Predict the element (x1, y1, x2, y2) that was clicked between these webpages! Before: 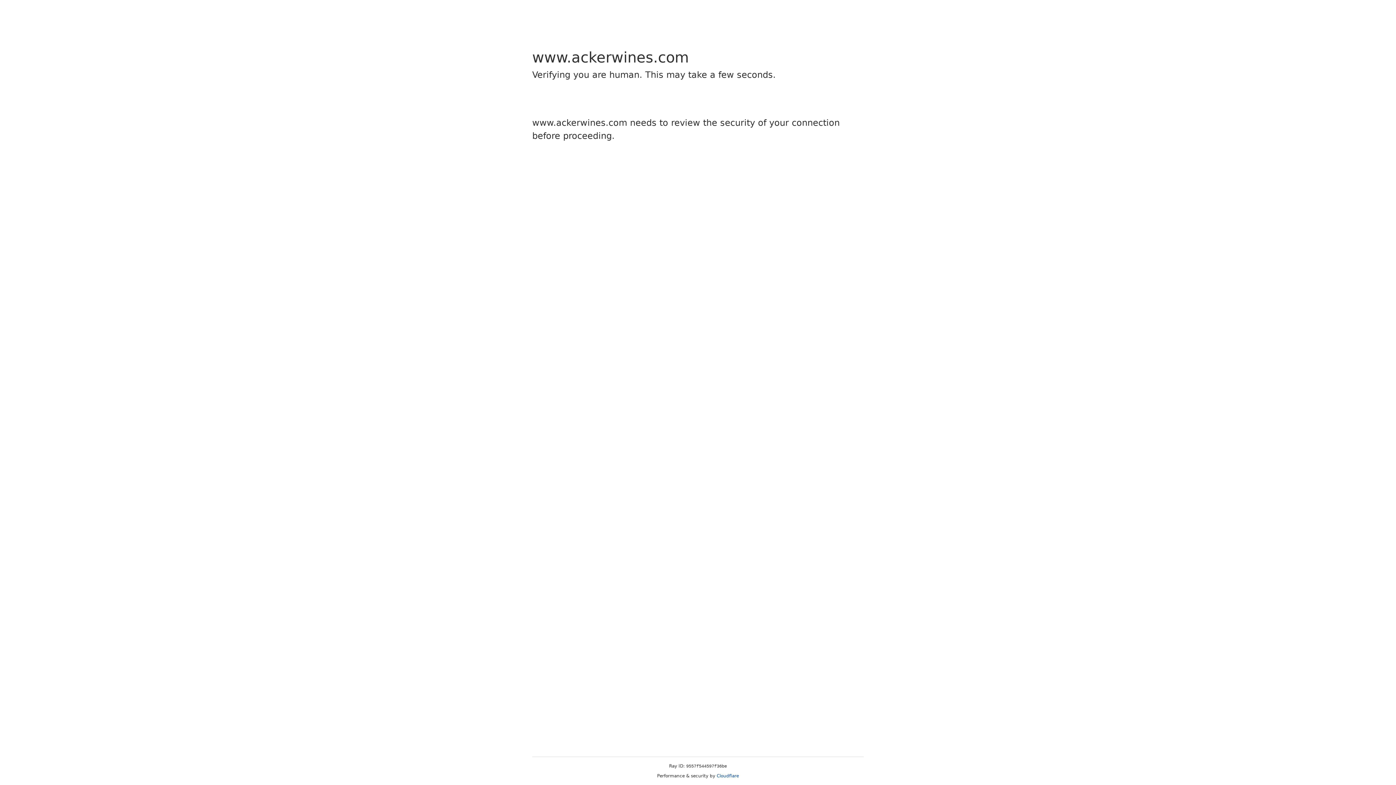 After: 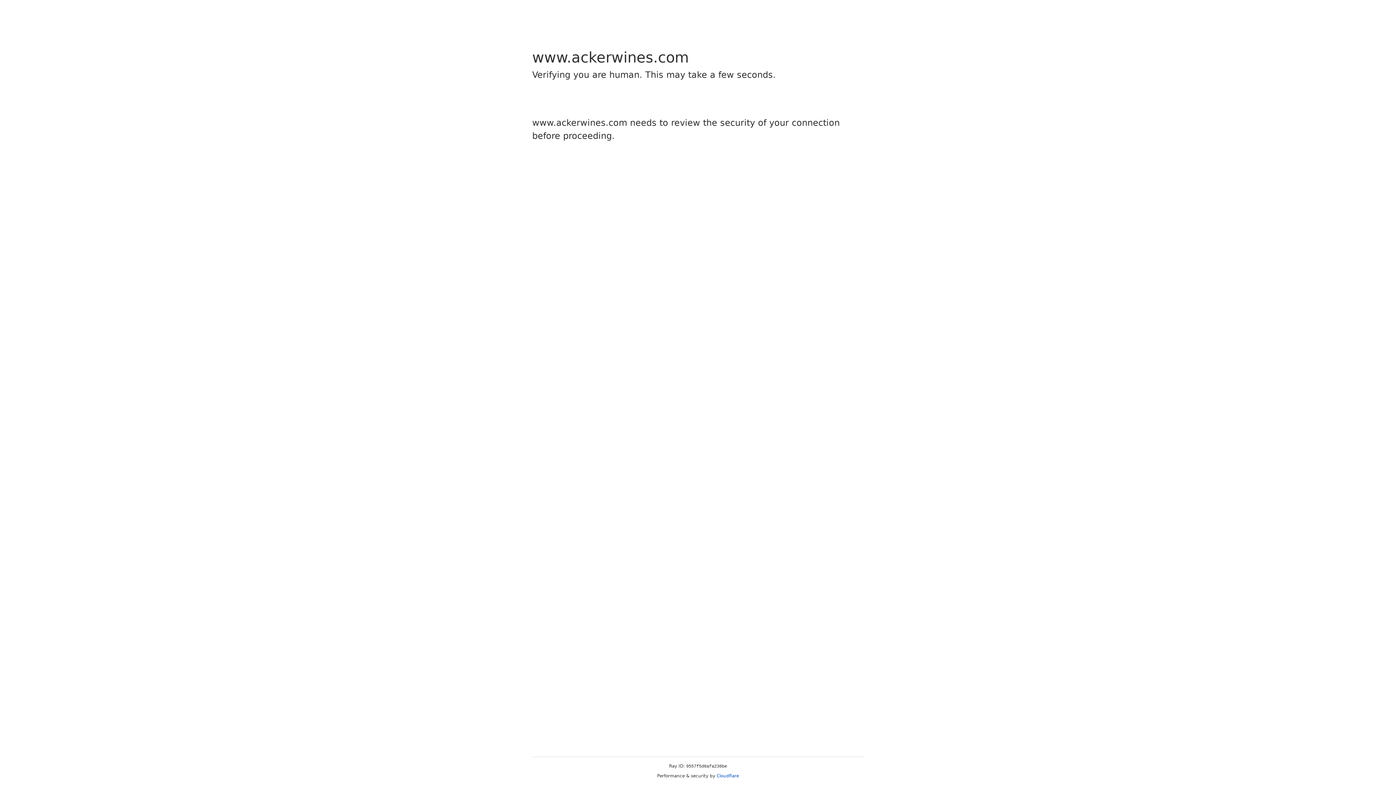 Action: bbox: (716, 773, 739, 778) label: Cloudflare